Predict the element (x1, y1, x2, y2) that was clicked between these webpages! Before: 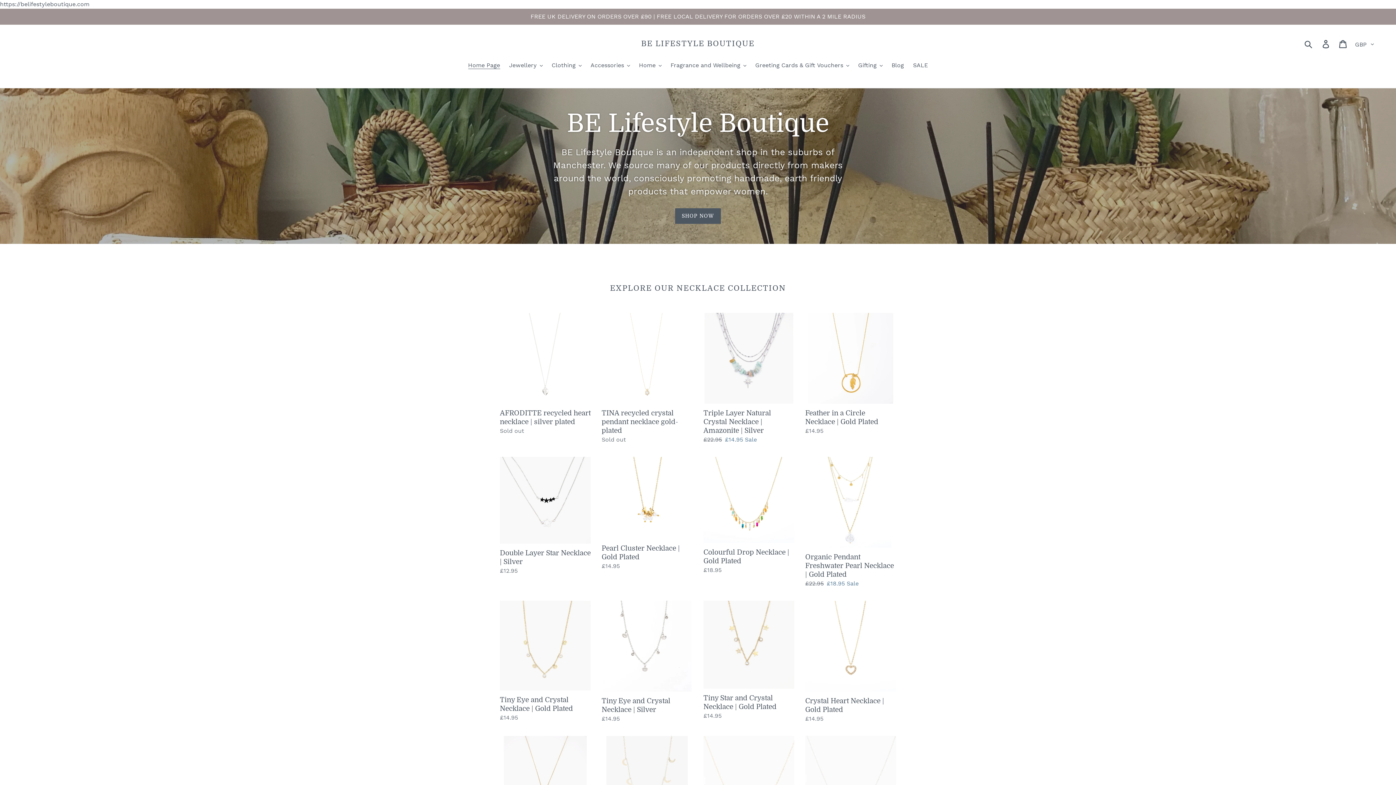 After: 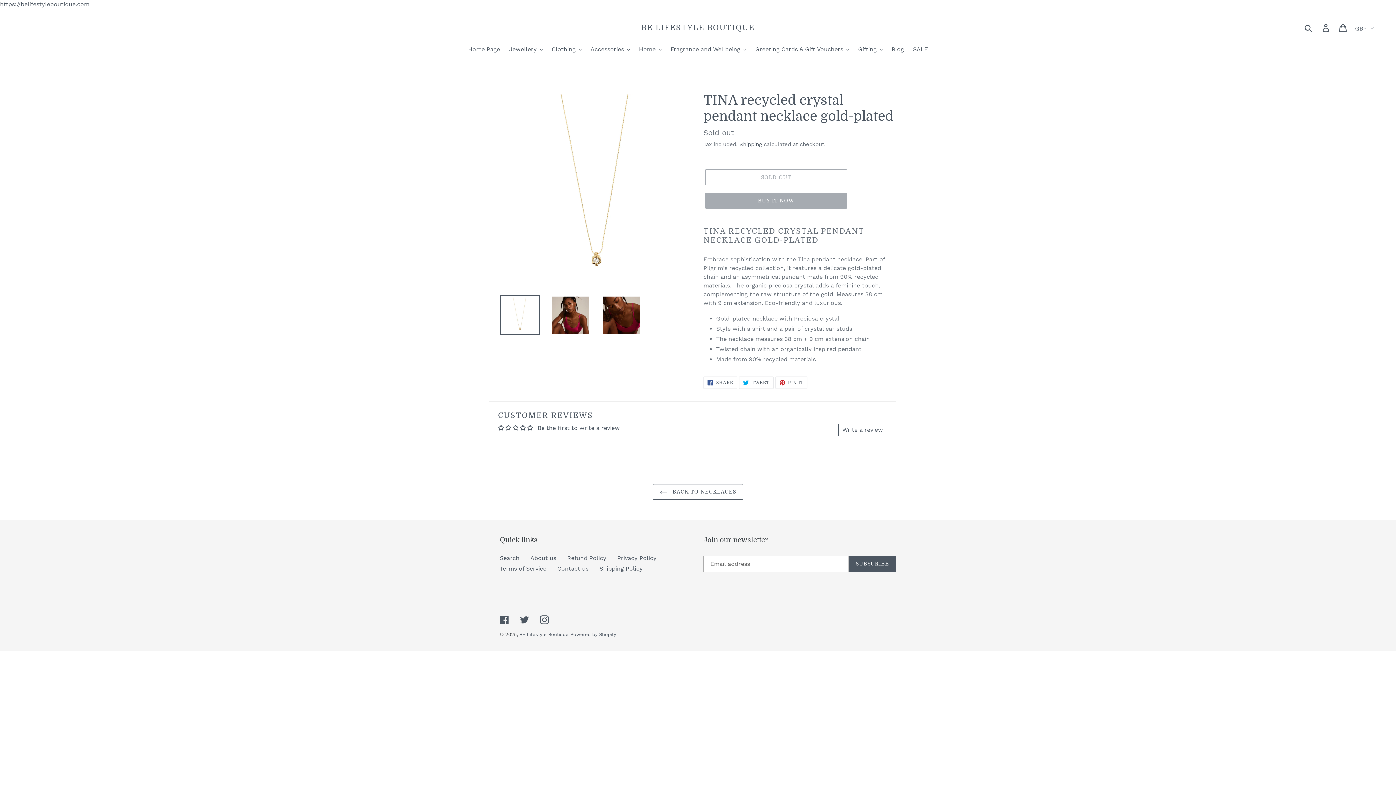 Action: label: TINA recycled crystal pendant necklace gold-plated bbox: (601, 313, 692, 444)